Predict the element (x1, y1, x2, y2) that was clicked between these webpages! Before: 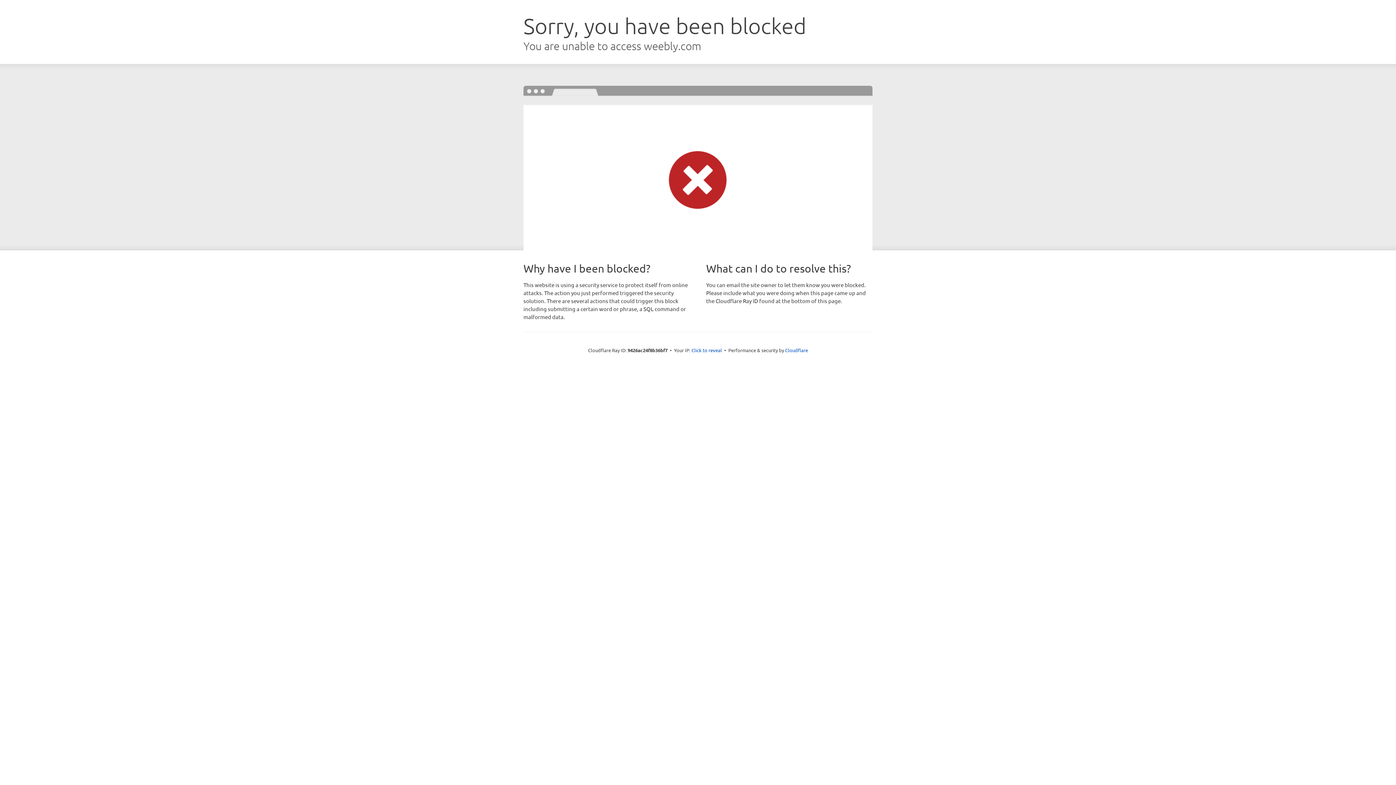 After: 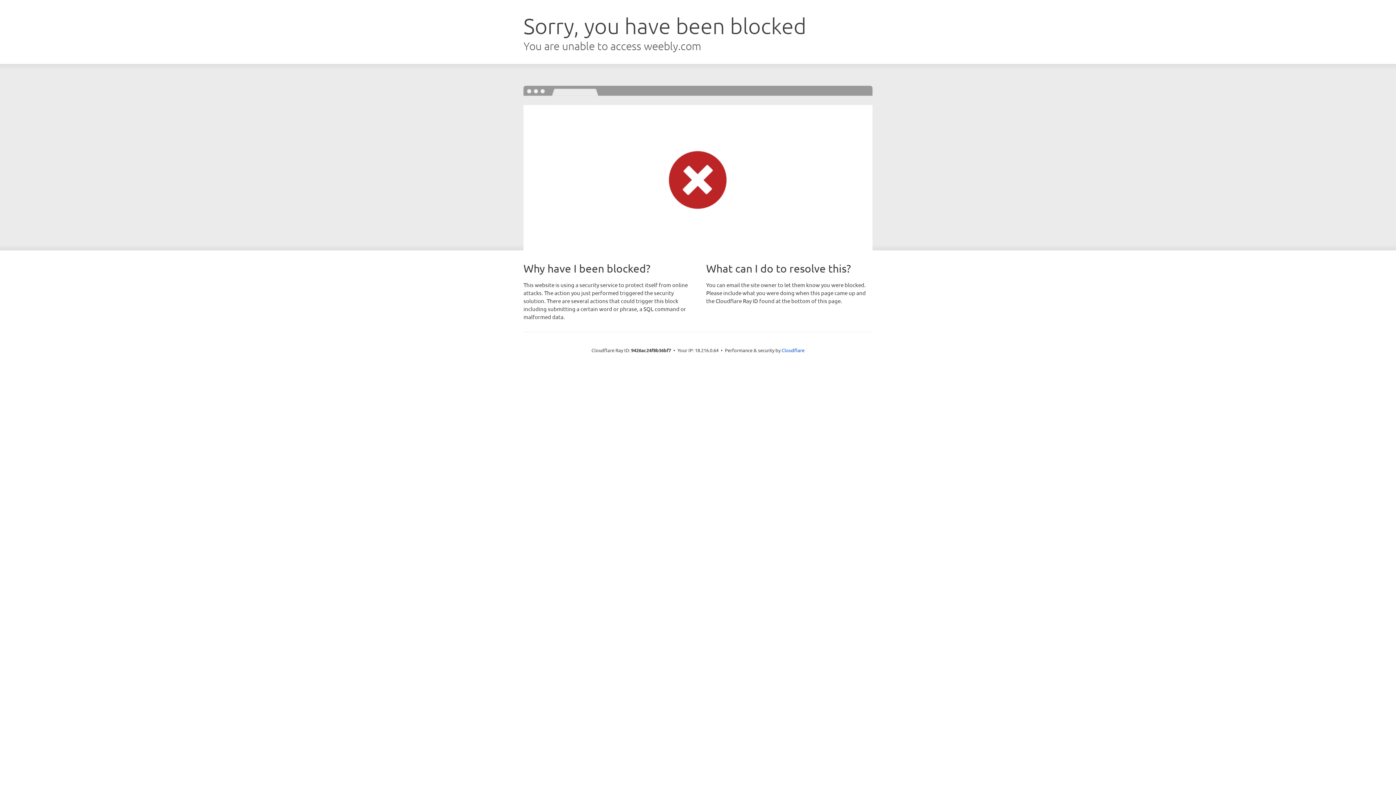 Action: bbox: (691, 346, 722, 353) label: Click to reveal